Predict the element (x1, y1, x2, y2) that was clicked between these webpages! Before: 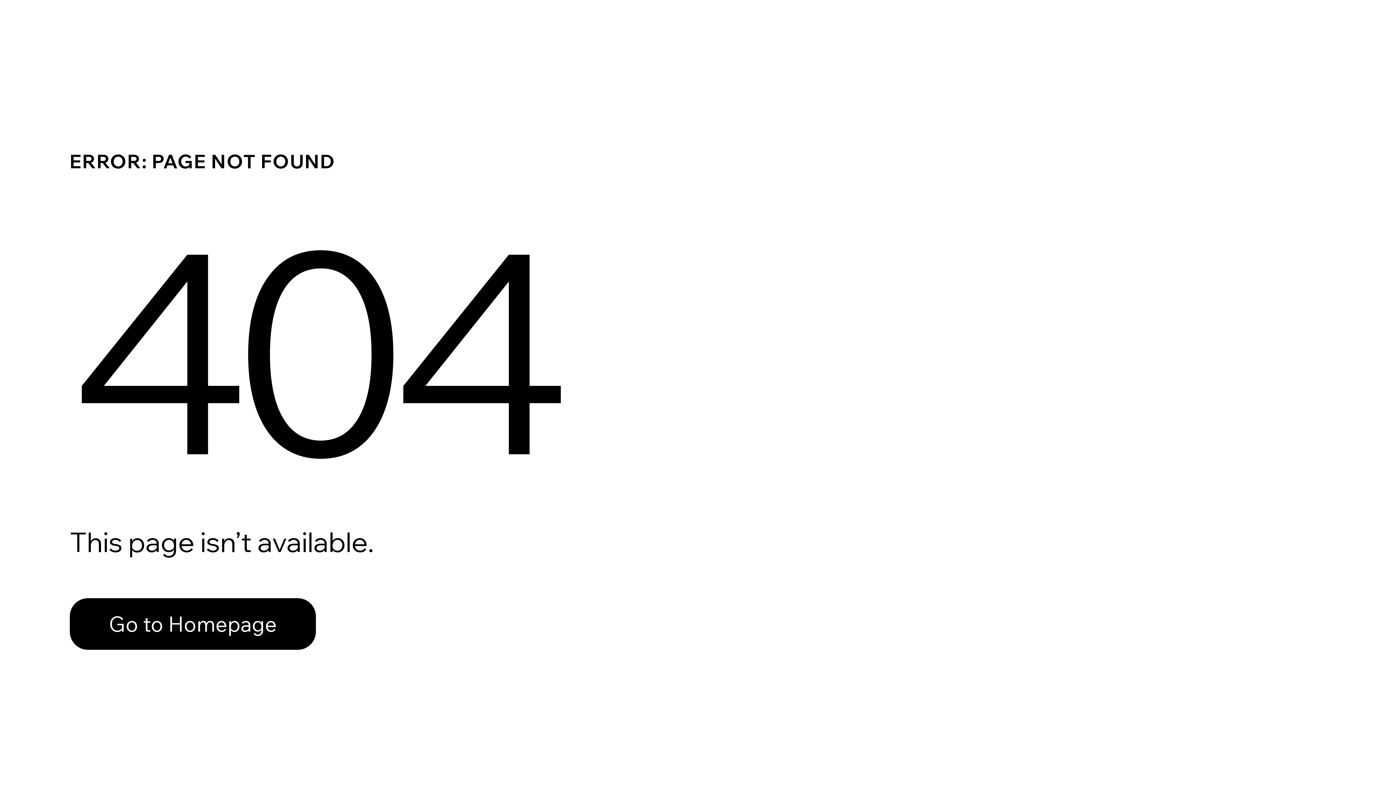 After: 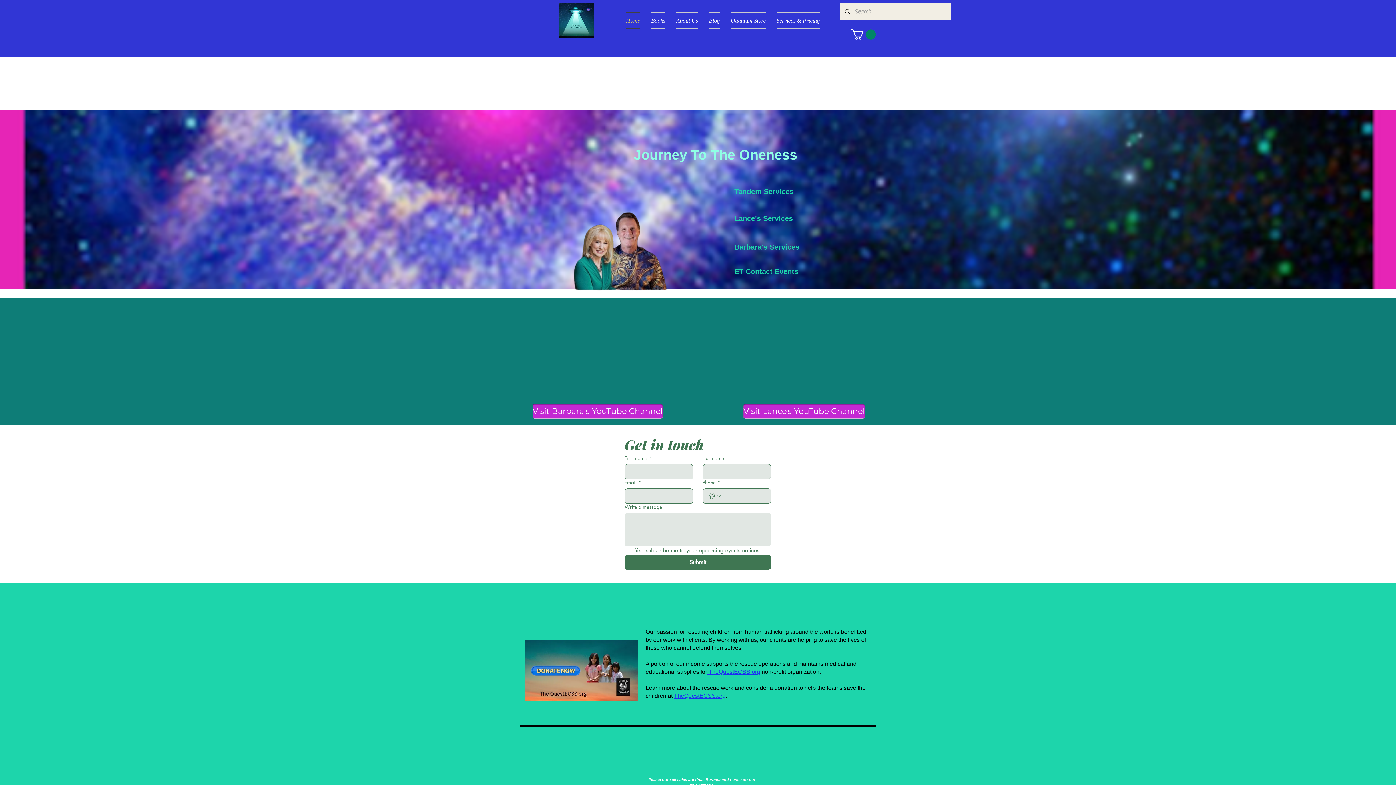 Action: label: Go to Homepage bbox: (69, 598, 316, 650)